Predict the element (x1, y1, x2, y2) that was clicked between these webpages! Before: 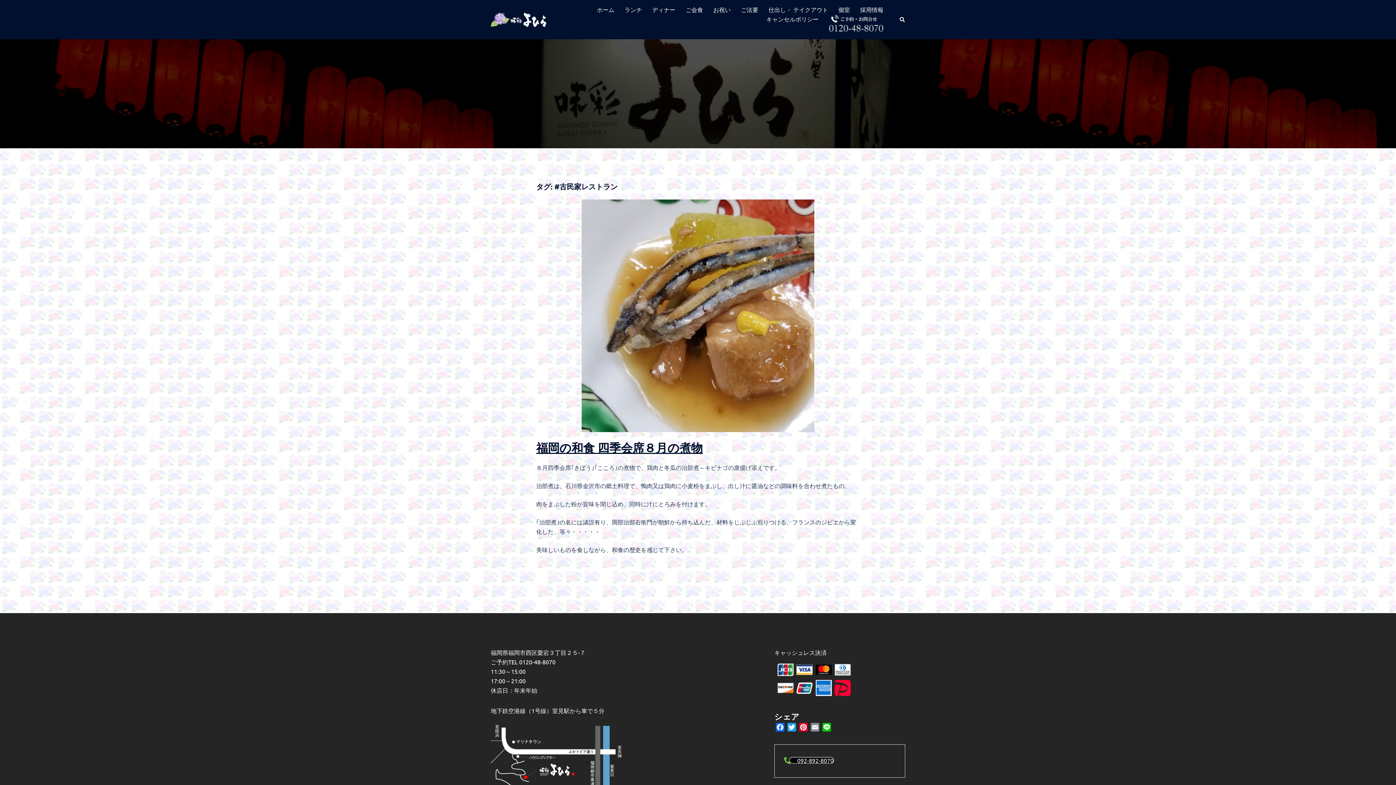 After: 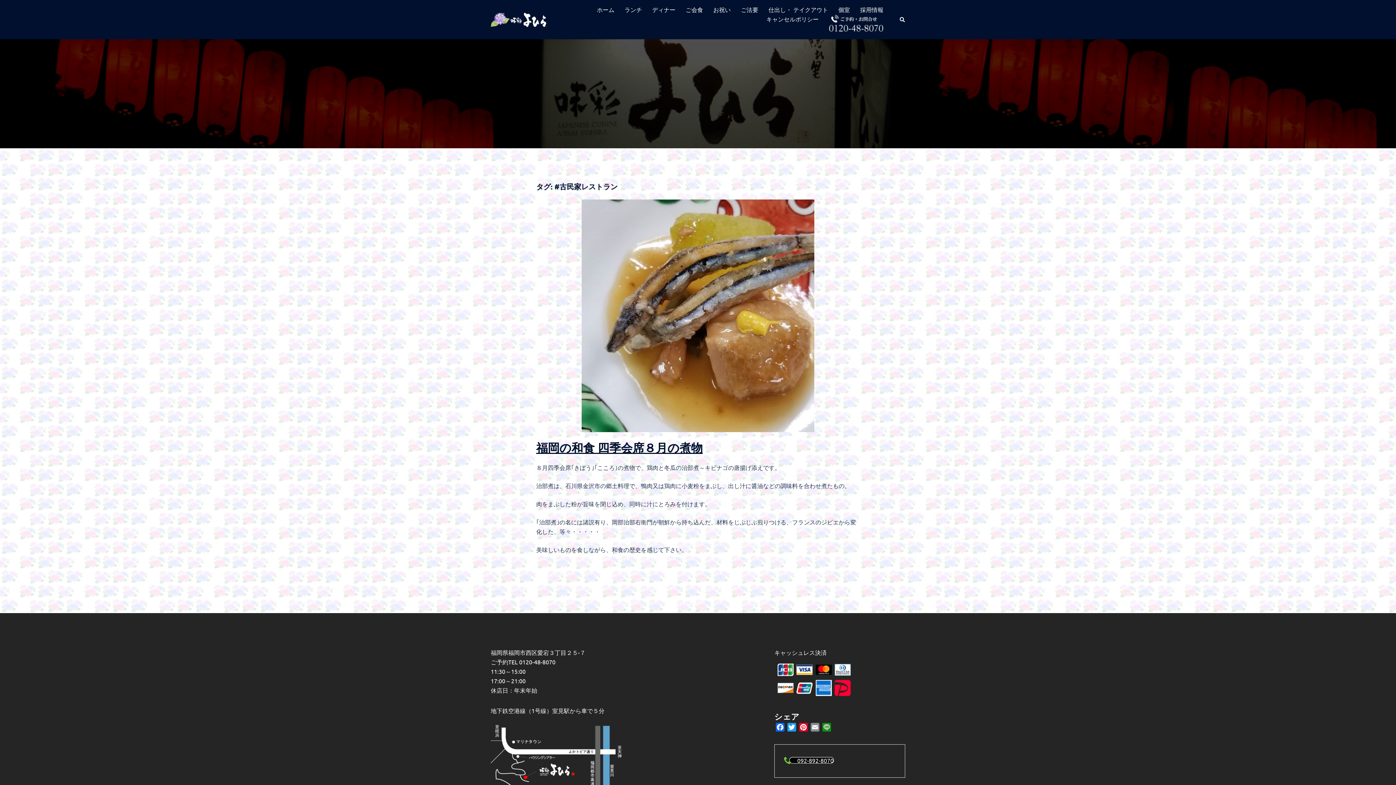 Action: bbox: (821, 723, 832, 733) label: Line